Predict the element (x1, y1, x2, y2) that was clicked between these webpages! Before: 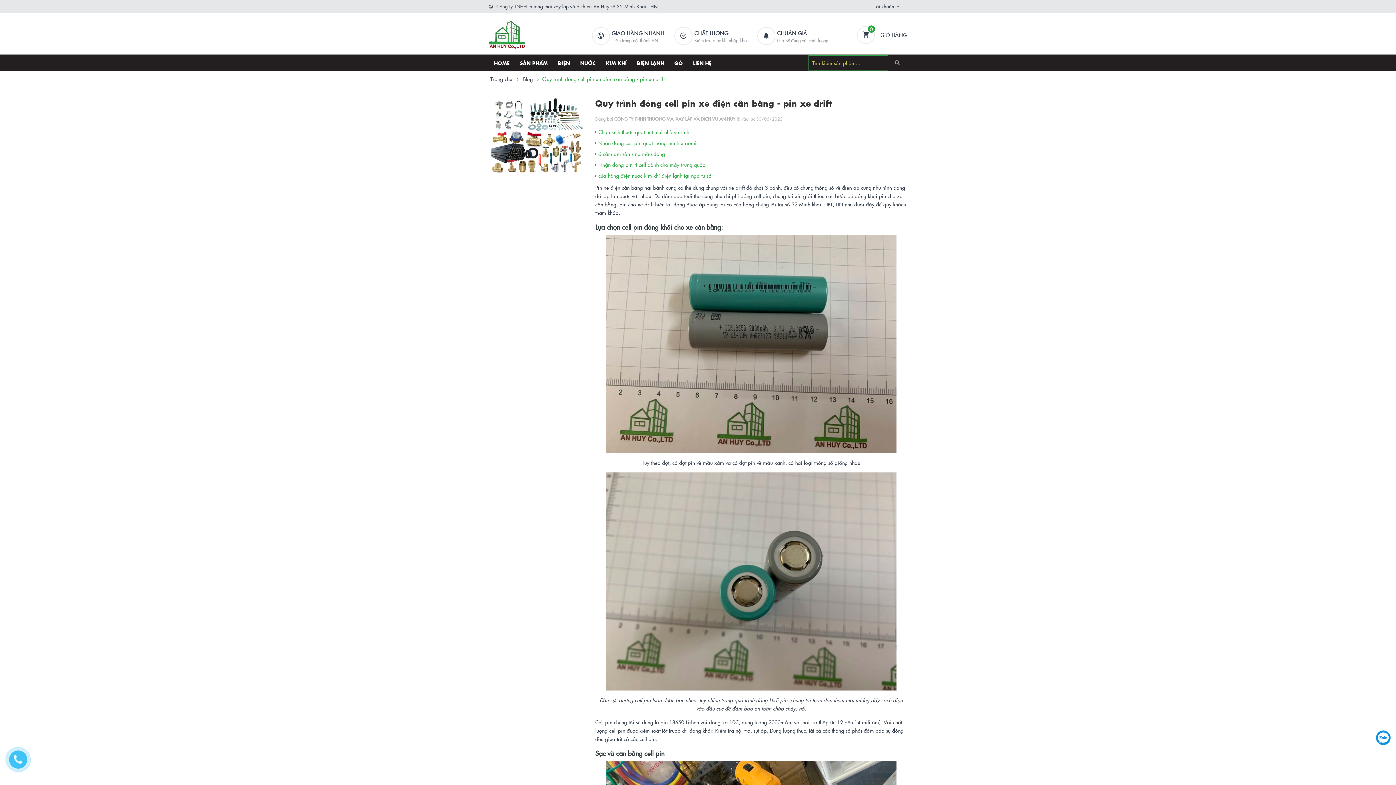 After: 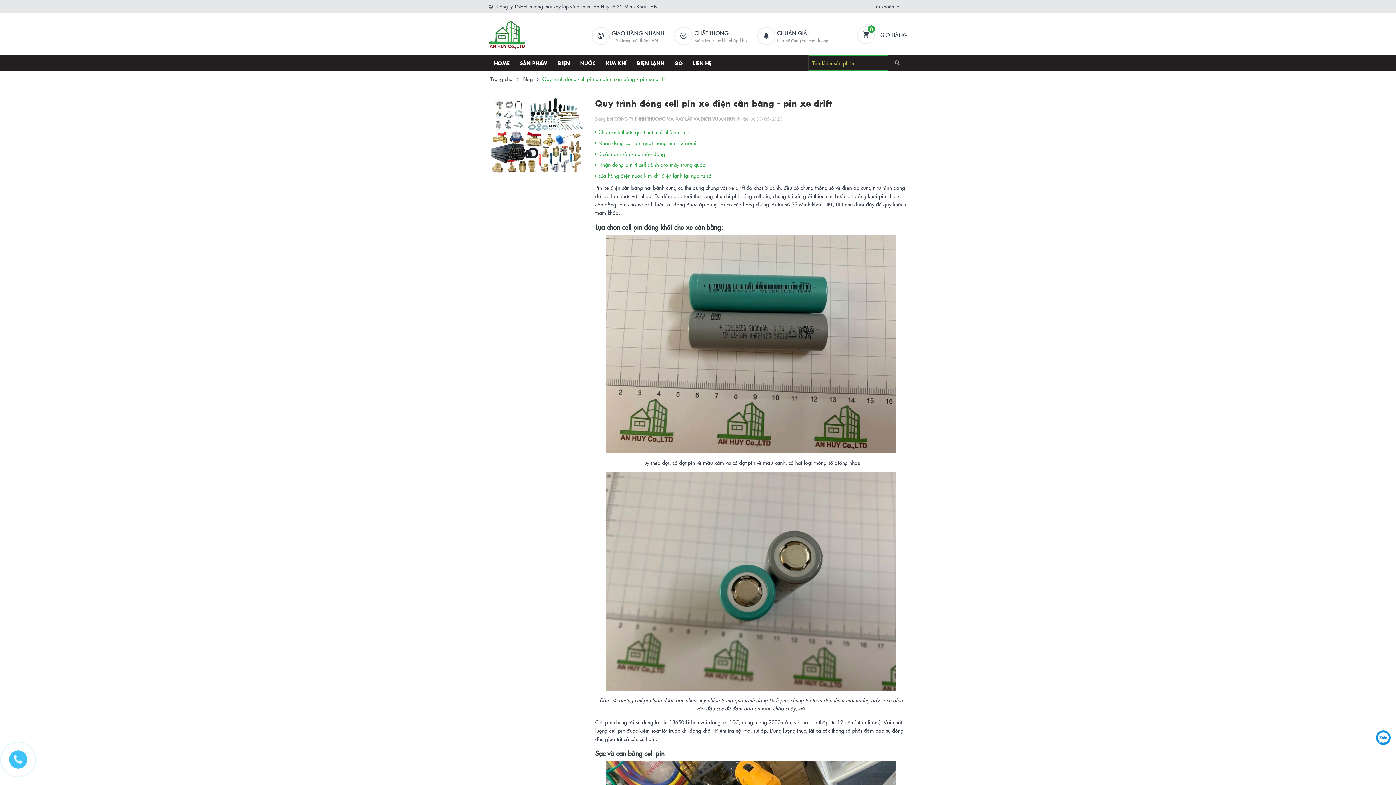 Action: bbox: (489, 97, 588, 176)